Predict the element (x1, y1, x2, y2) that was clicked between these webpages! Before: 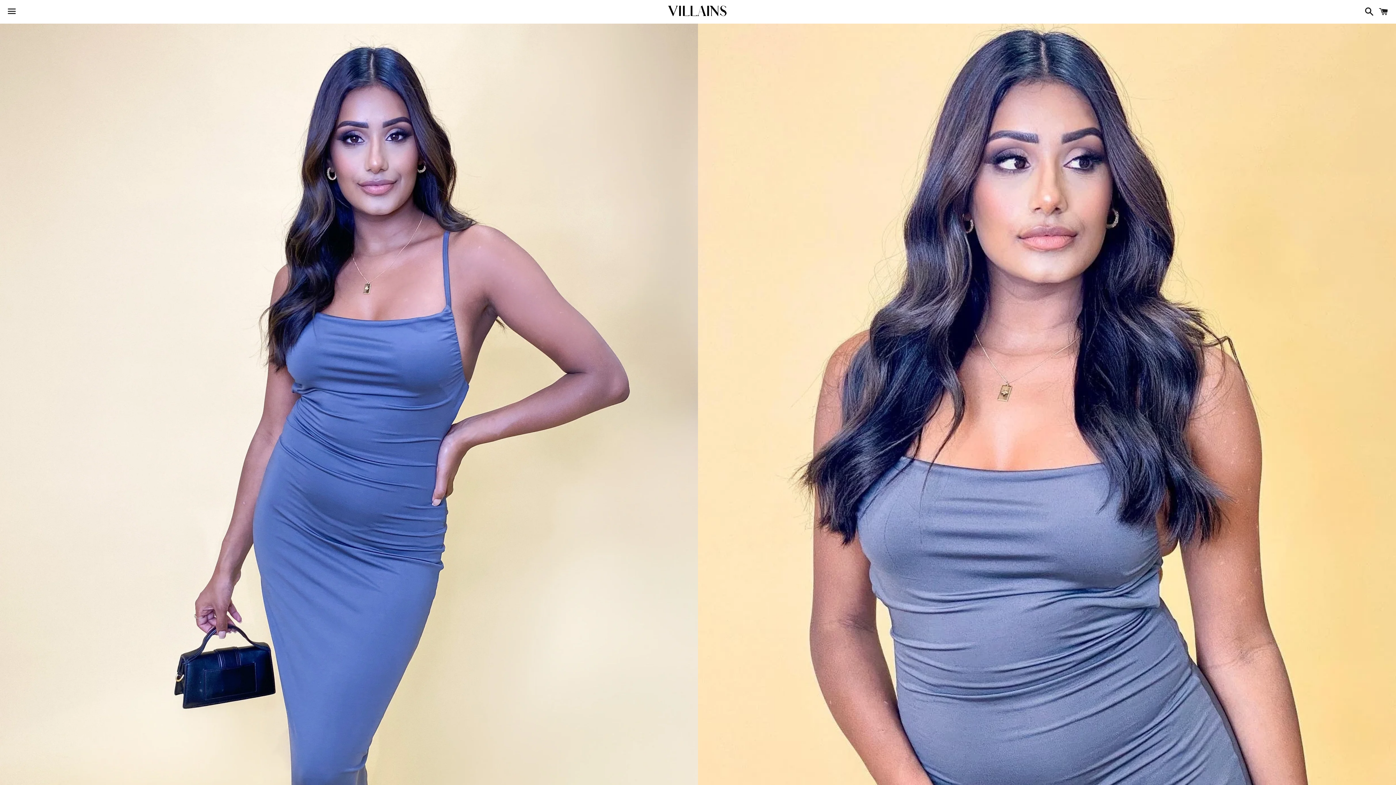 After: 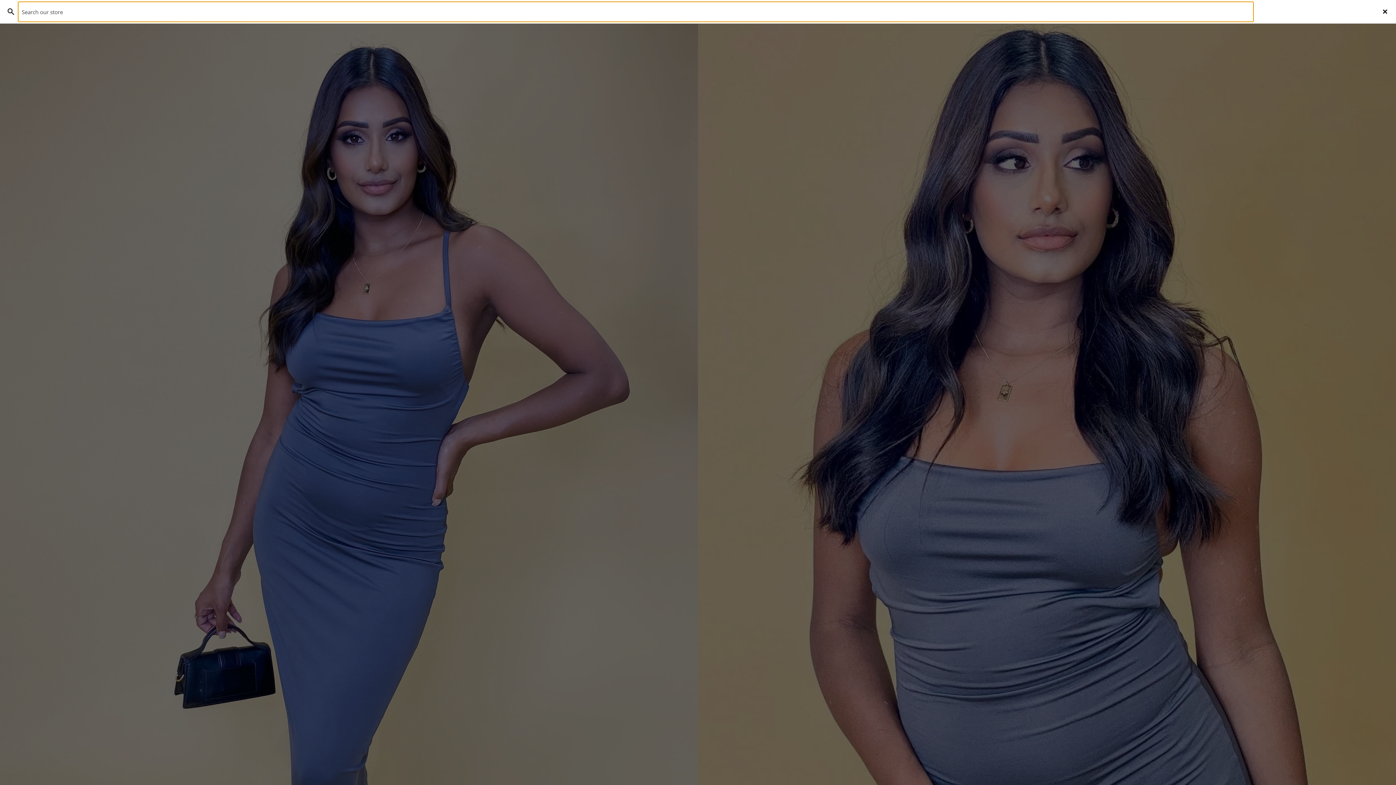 Action: label: Search bbox: (1361, 0, 1374, 22)